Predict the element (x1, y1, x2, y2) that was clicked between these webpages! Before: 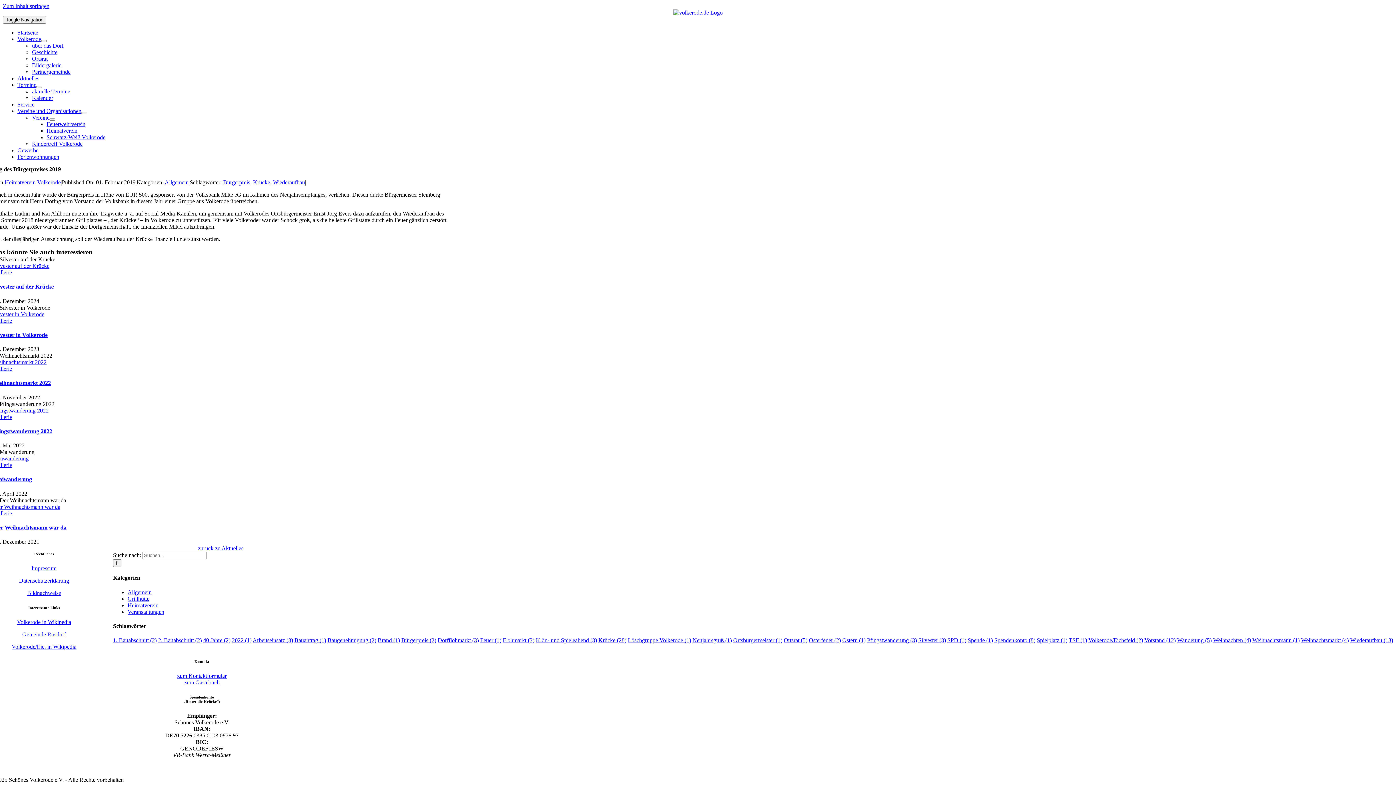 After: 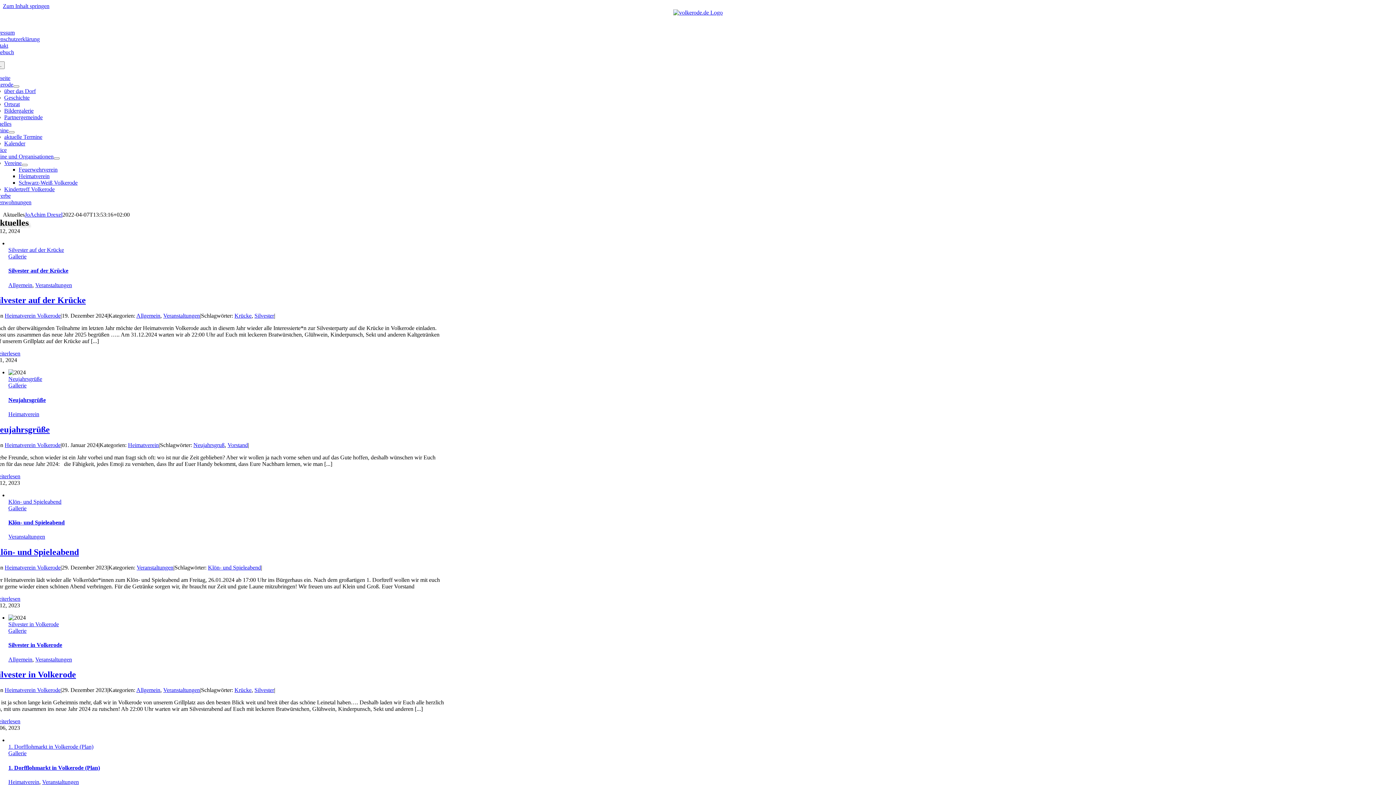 Action: bbox: (17, 75, 39, 81) label: Aktuelles